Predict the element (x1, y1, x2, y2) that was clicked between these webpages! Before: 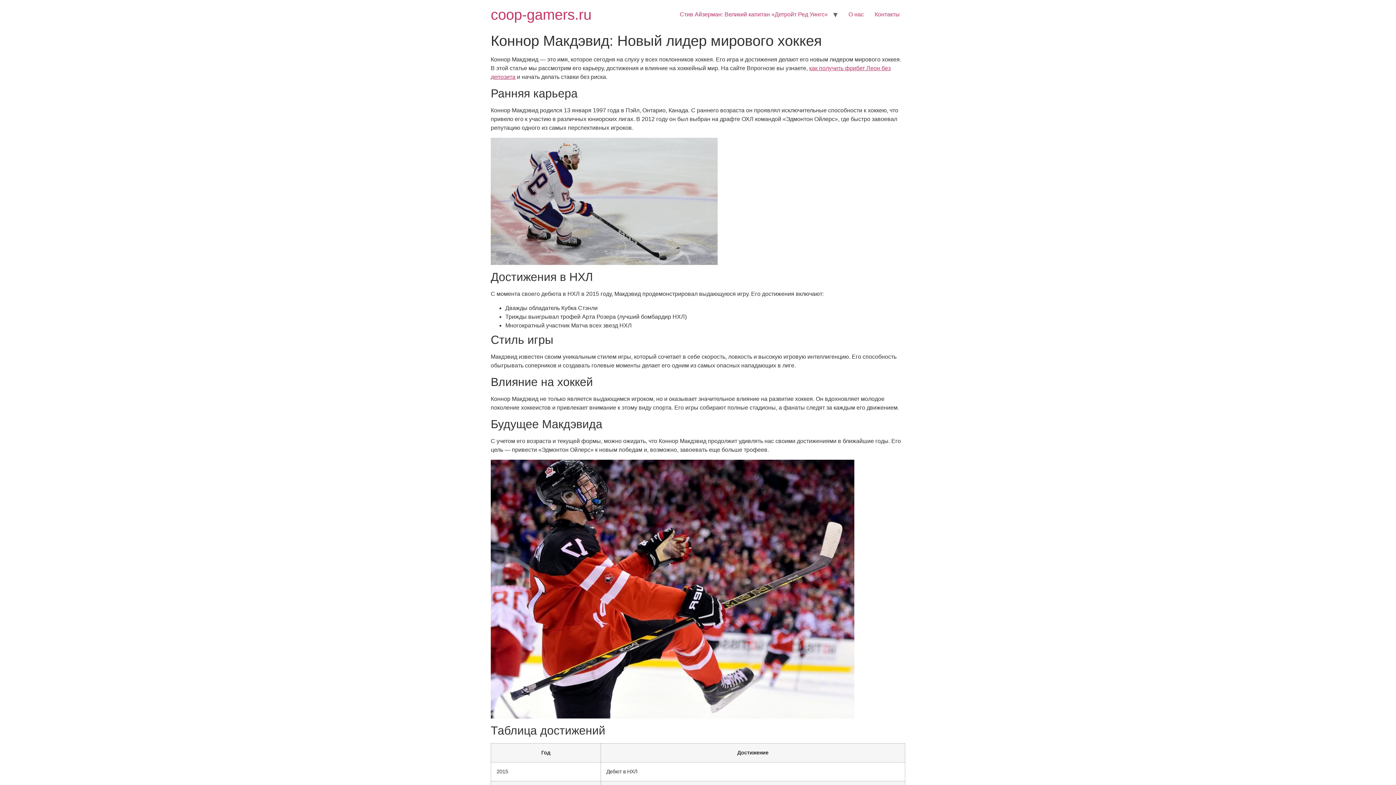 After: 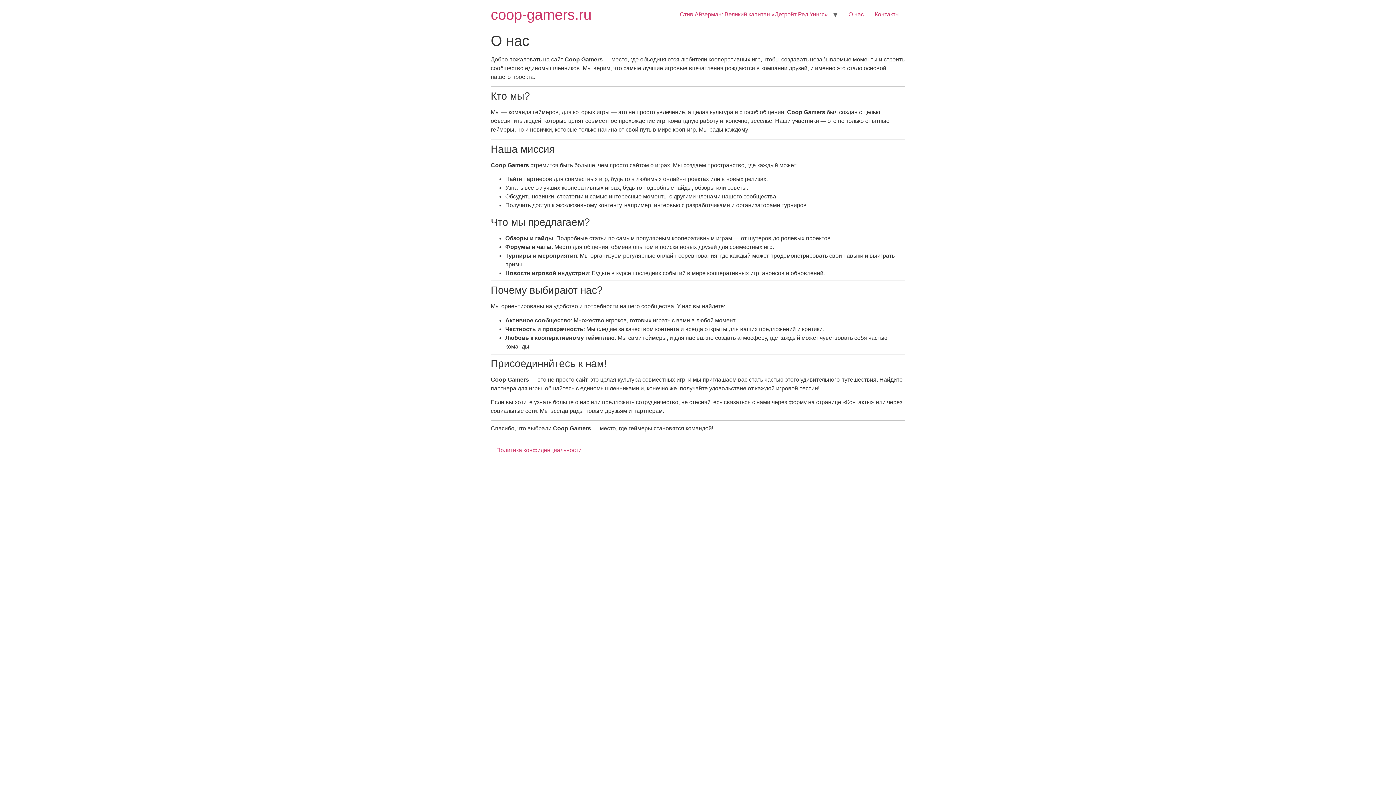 Action: bbox: (843, 7, 869, 21) label: О нас